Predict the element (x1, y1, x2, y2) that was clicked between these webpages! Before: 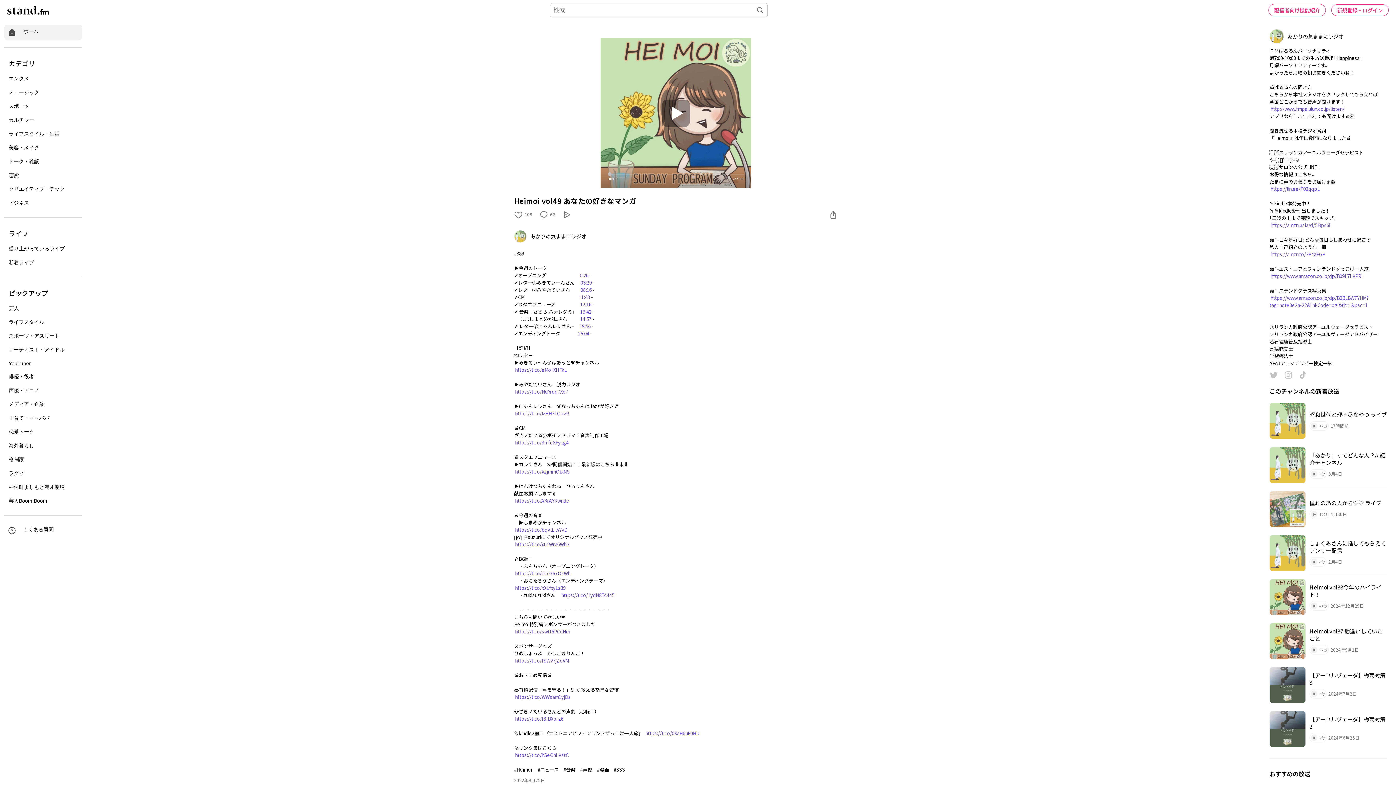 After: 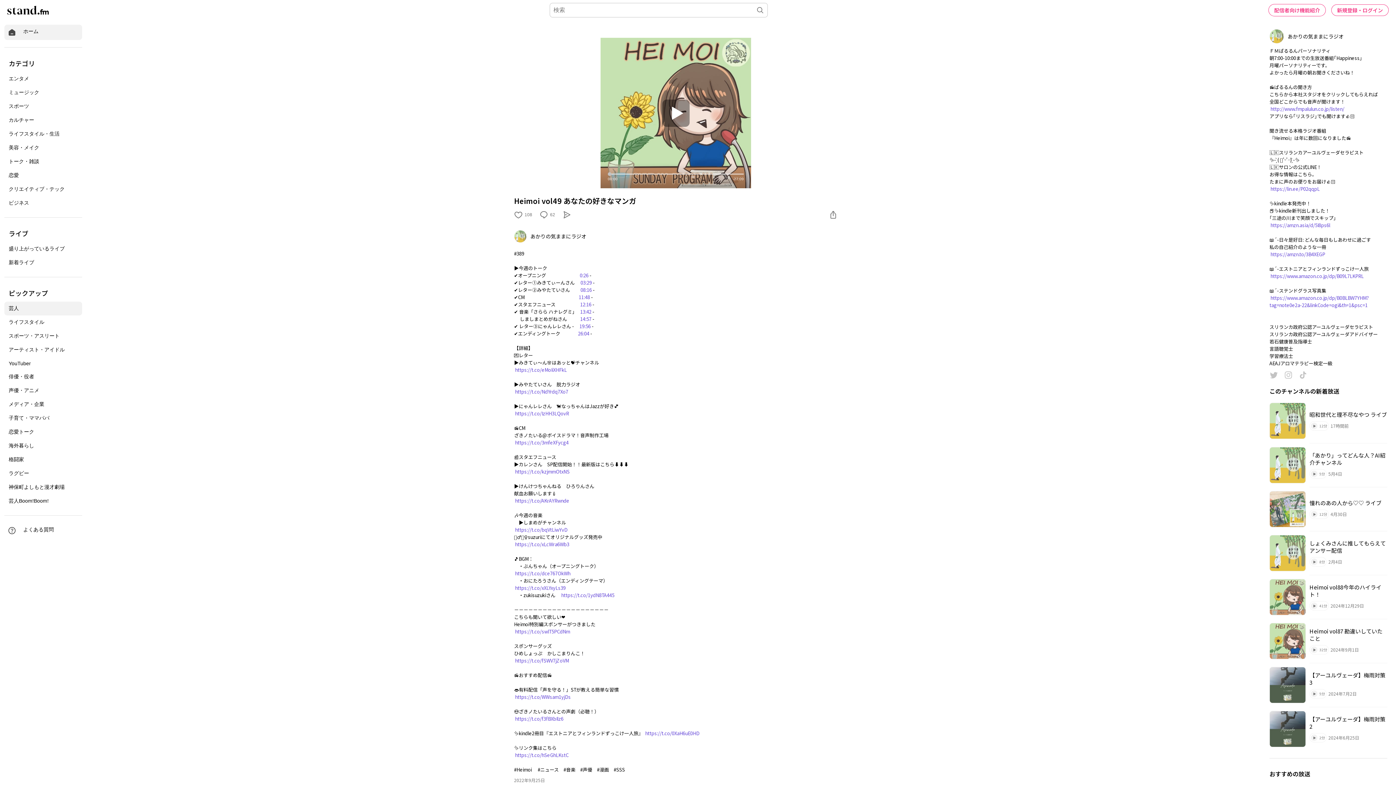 Action: bbox: (4, 301, 82, 315) label: 芸人